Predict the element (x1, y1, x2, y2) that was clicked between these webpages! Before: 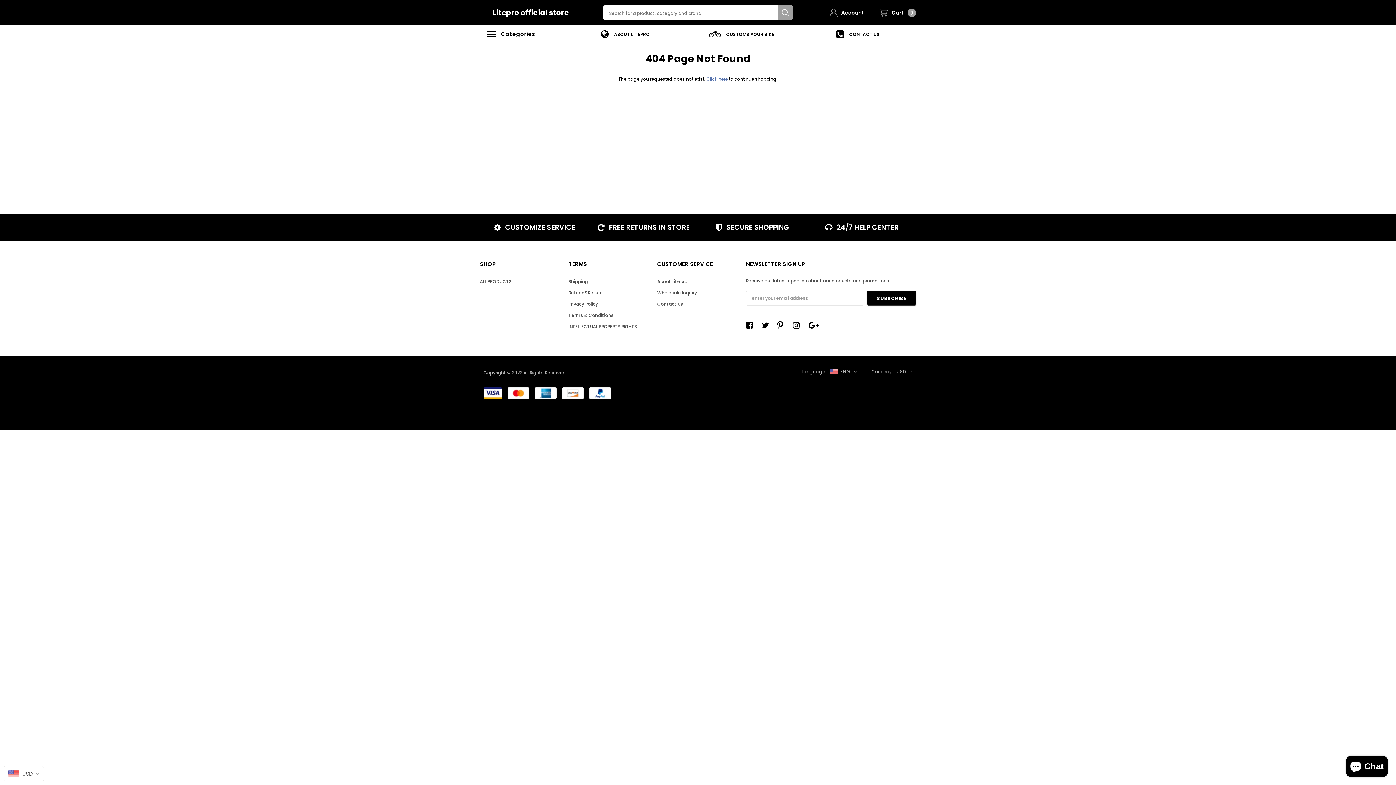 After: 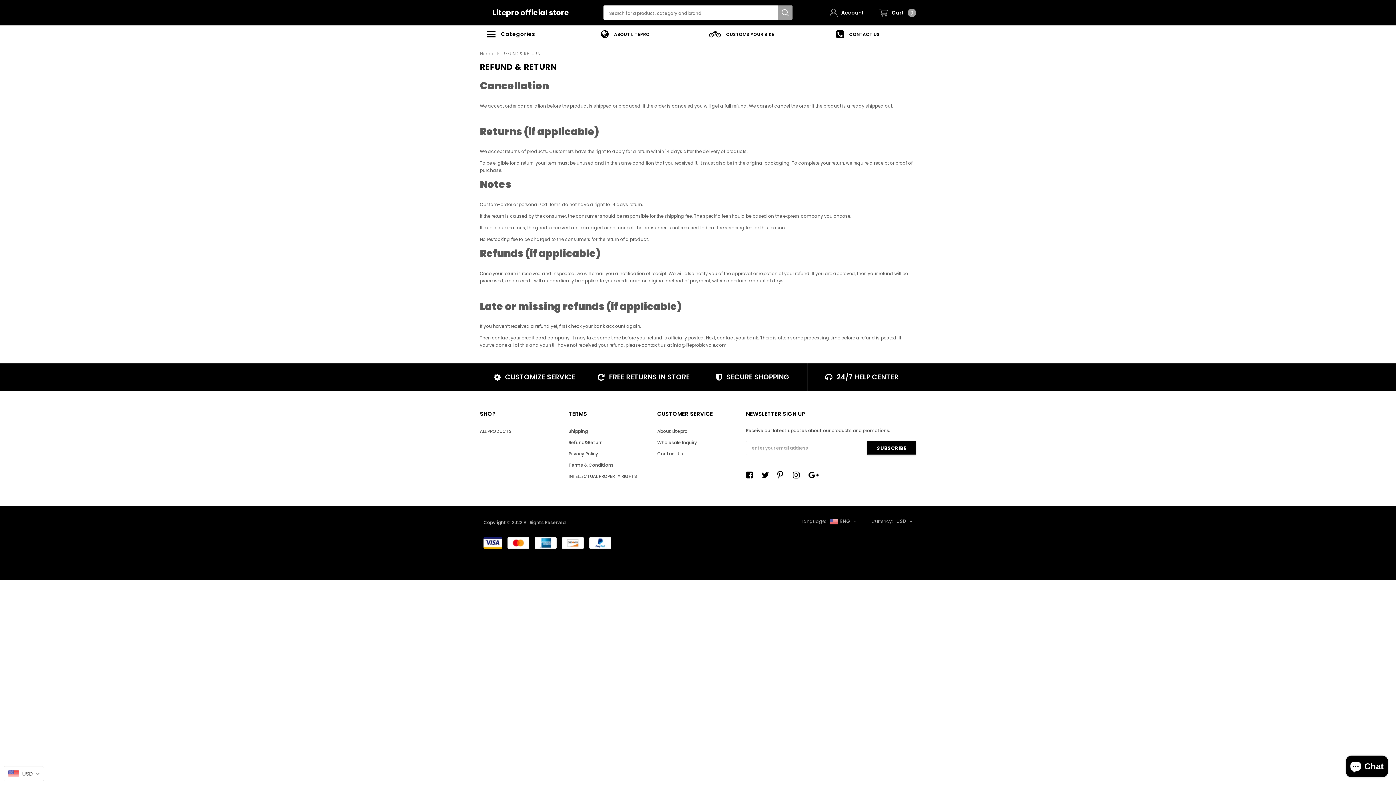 Action: label: Refund&Return bbox: (568, 288, 650, 298)